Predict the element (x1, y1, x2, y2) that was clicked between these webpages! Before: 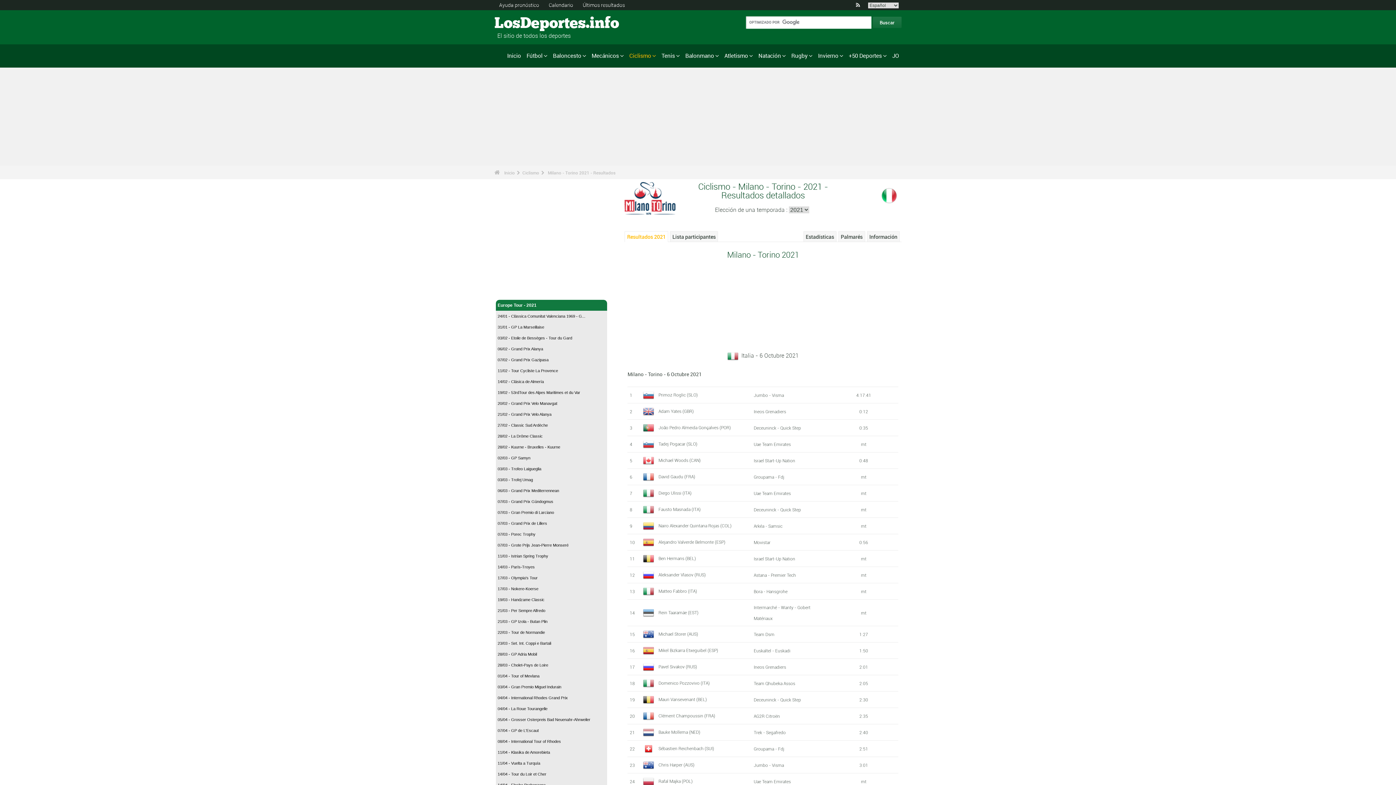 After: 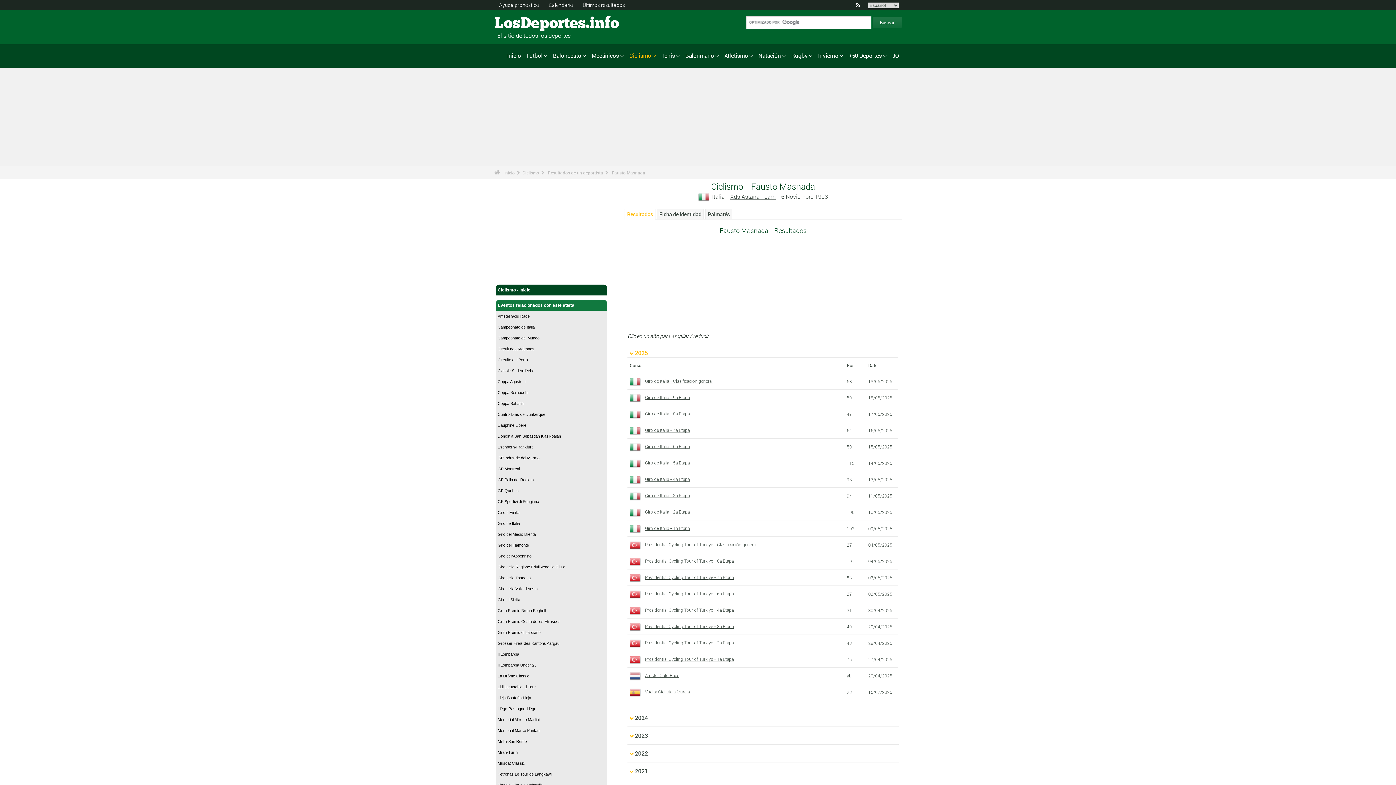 Action: label: Fausto Masnada (ITA) bbox: (658, 506, 700, 512)